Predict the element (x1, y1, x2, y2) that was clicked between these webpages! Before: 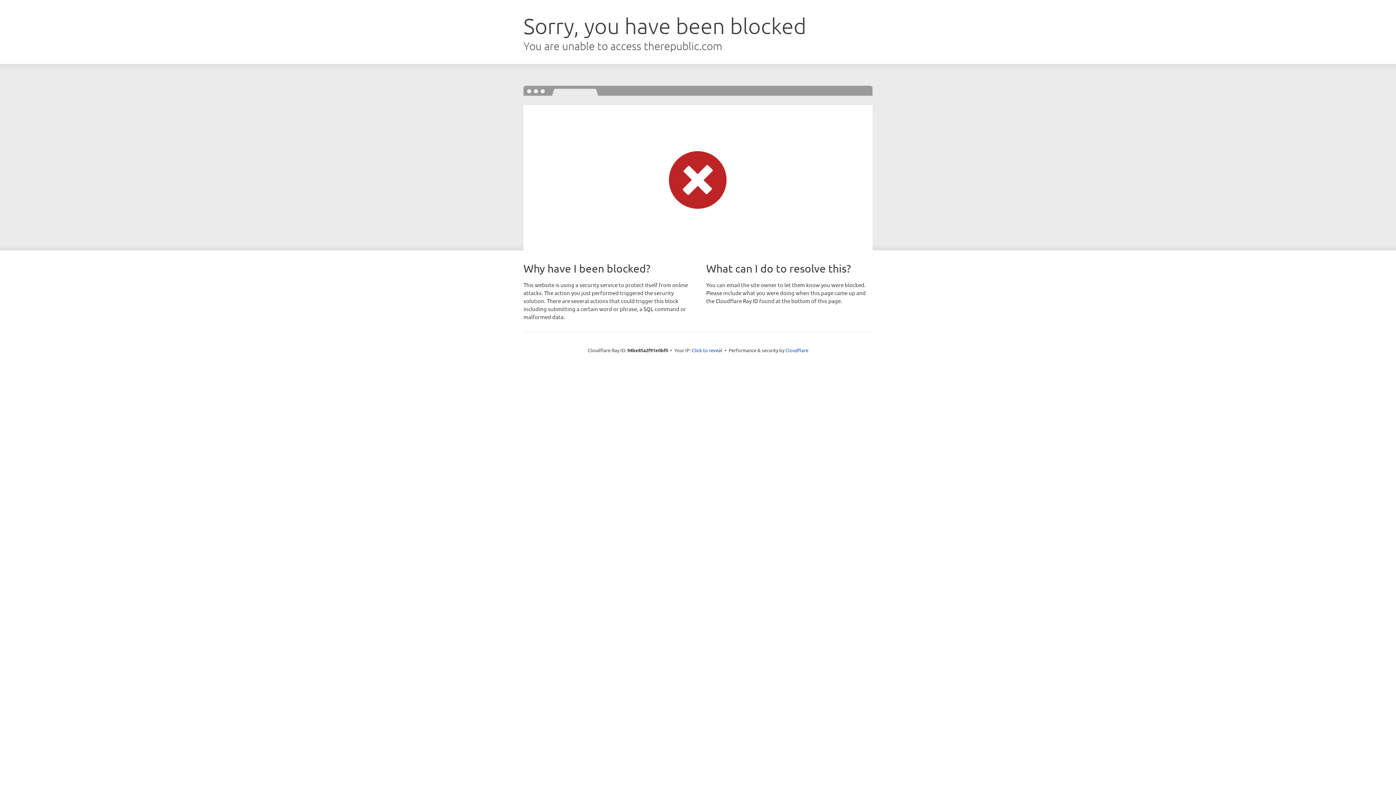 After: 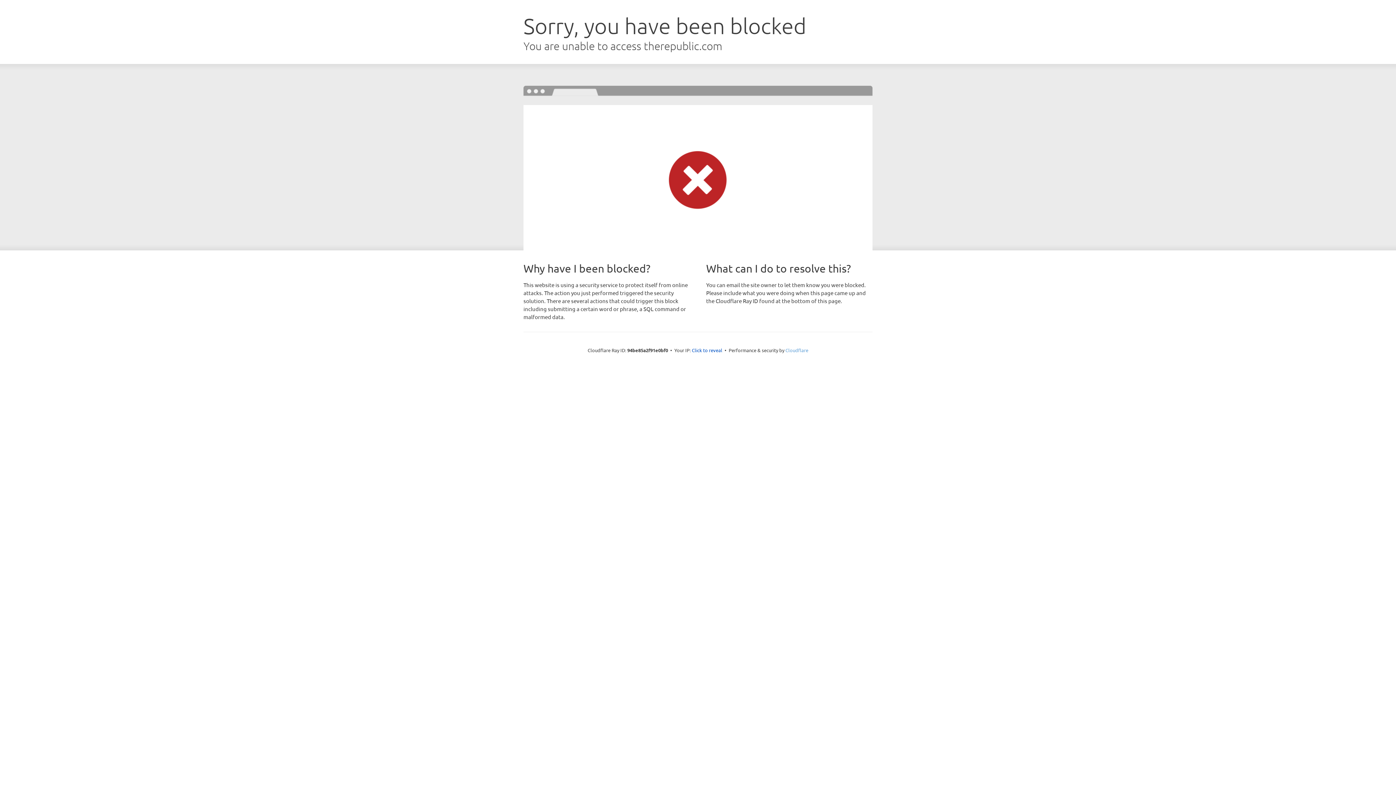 Action: bbox: (785, 347, 808, 353) label: Cloudflare